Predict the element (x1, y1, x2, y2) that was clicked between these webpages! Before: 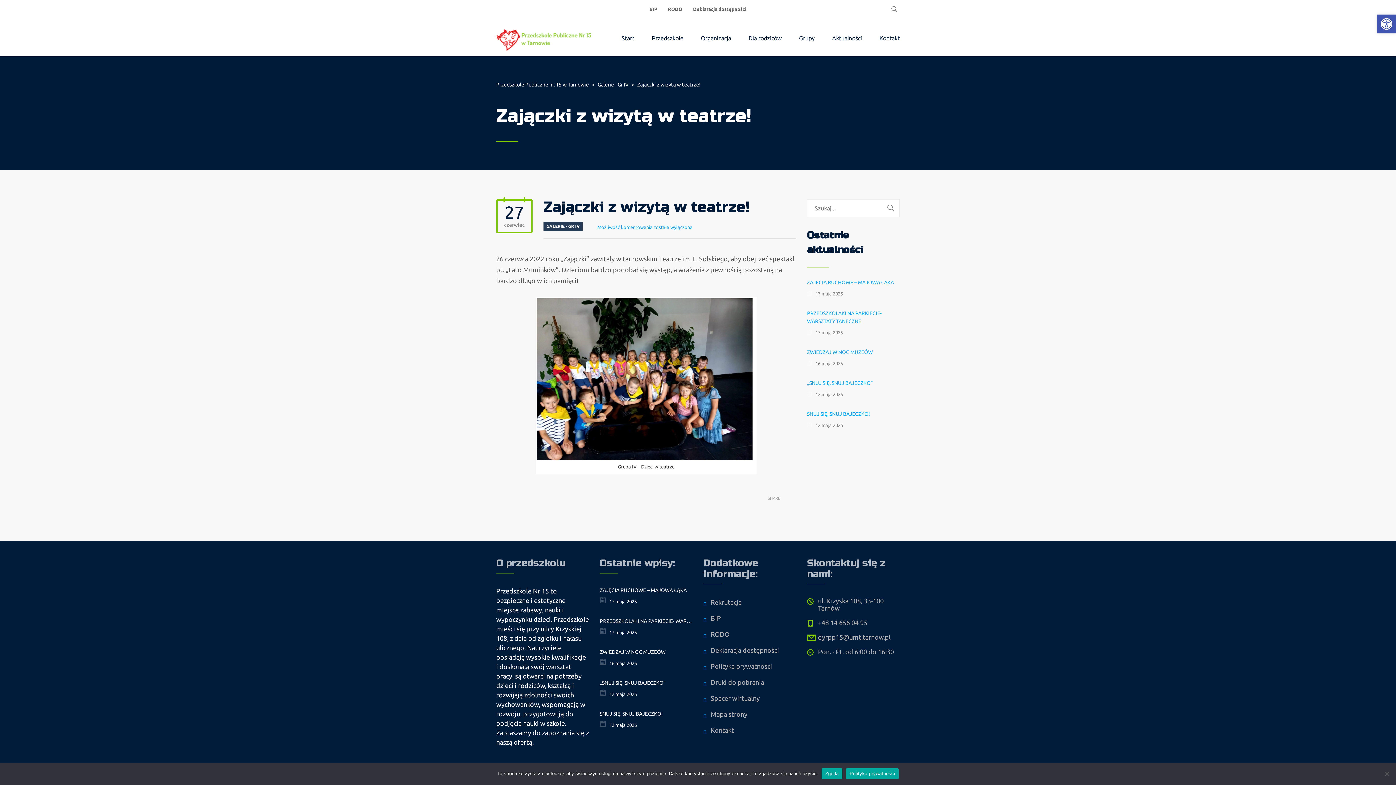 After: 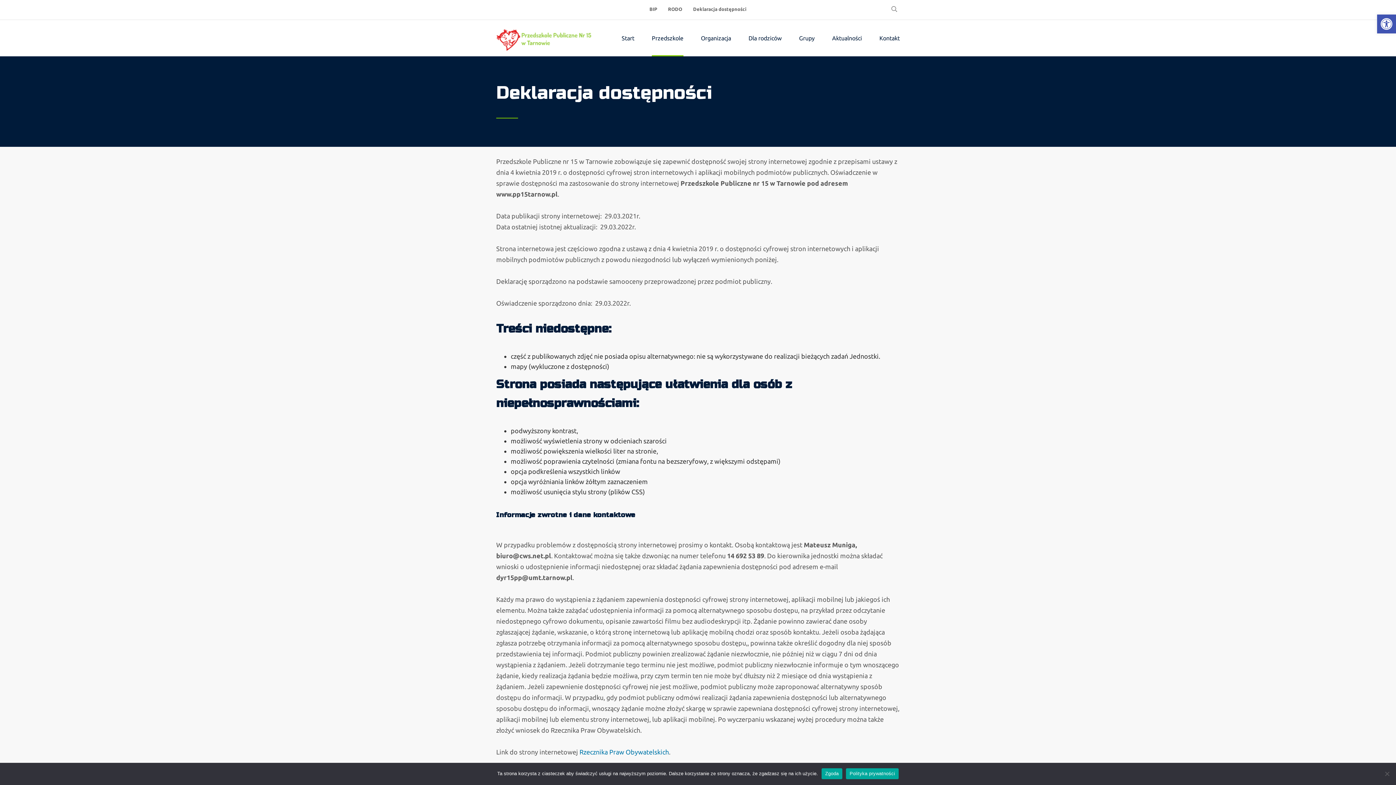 Action: label: Deklaracja dostępności bbox: (703, 645, 796, 655)